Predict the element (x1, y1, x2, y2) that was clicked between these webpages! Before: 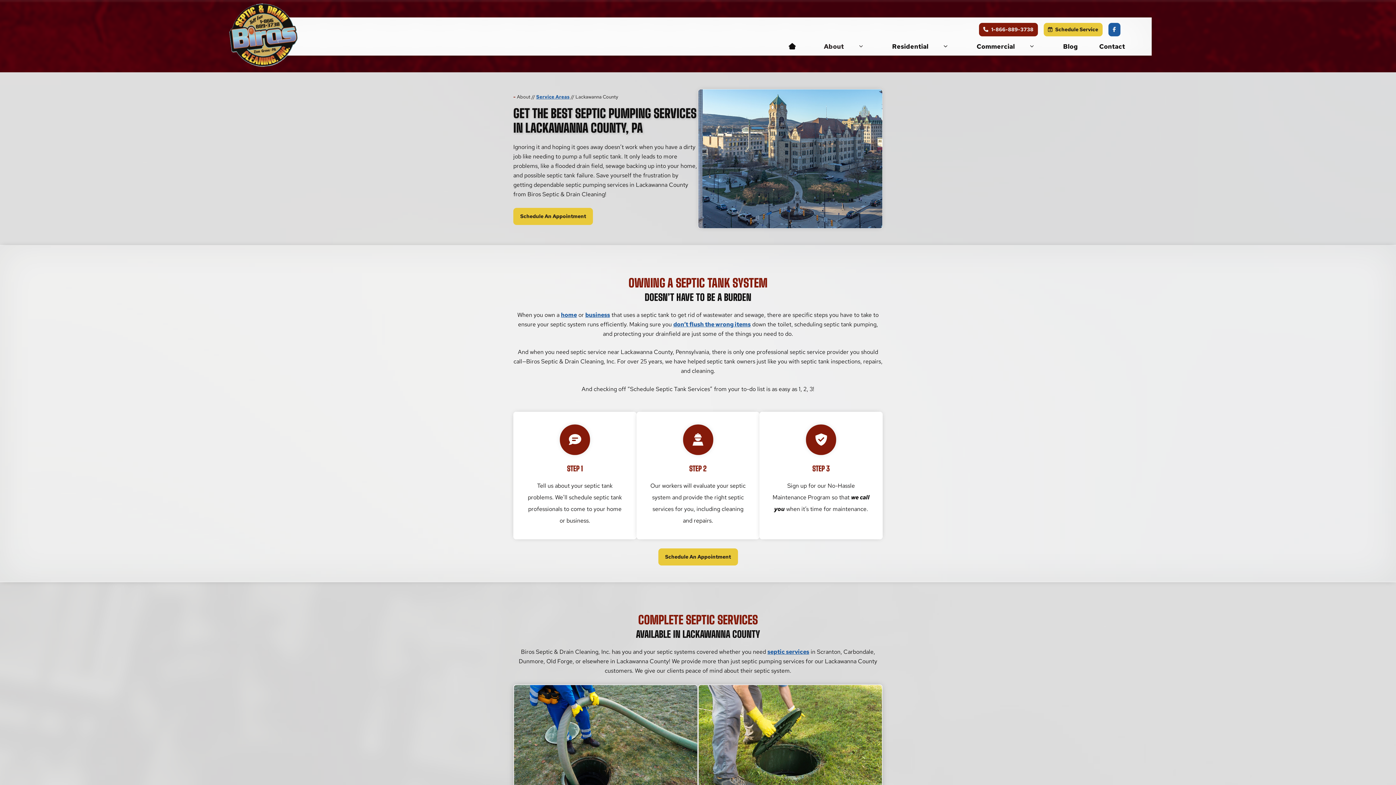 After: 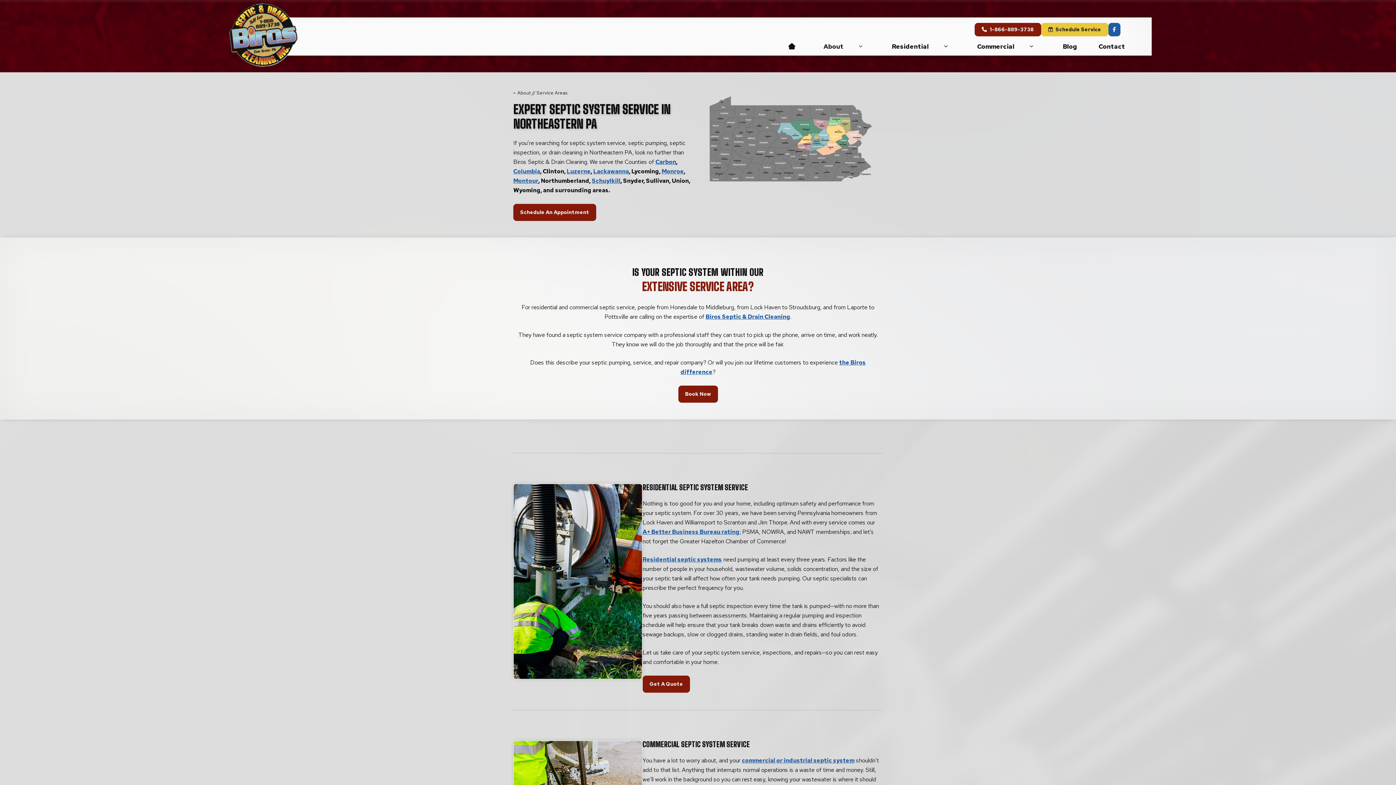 Action: bbox: (536, 93, 569, 99) label: Service Areas